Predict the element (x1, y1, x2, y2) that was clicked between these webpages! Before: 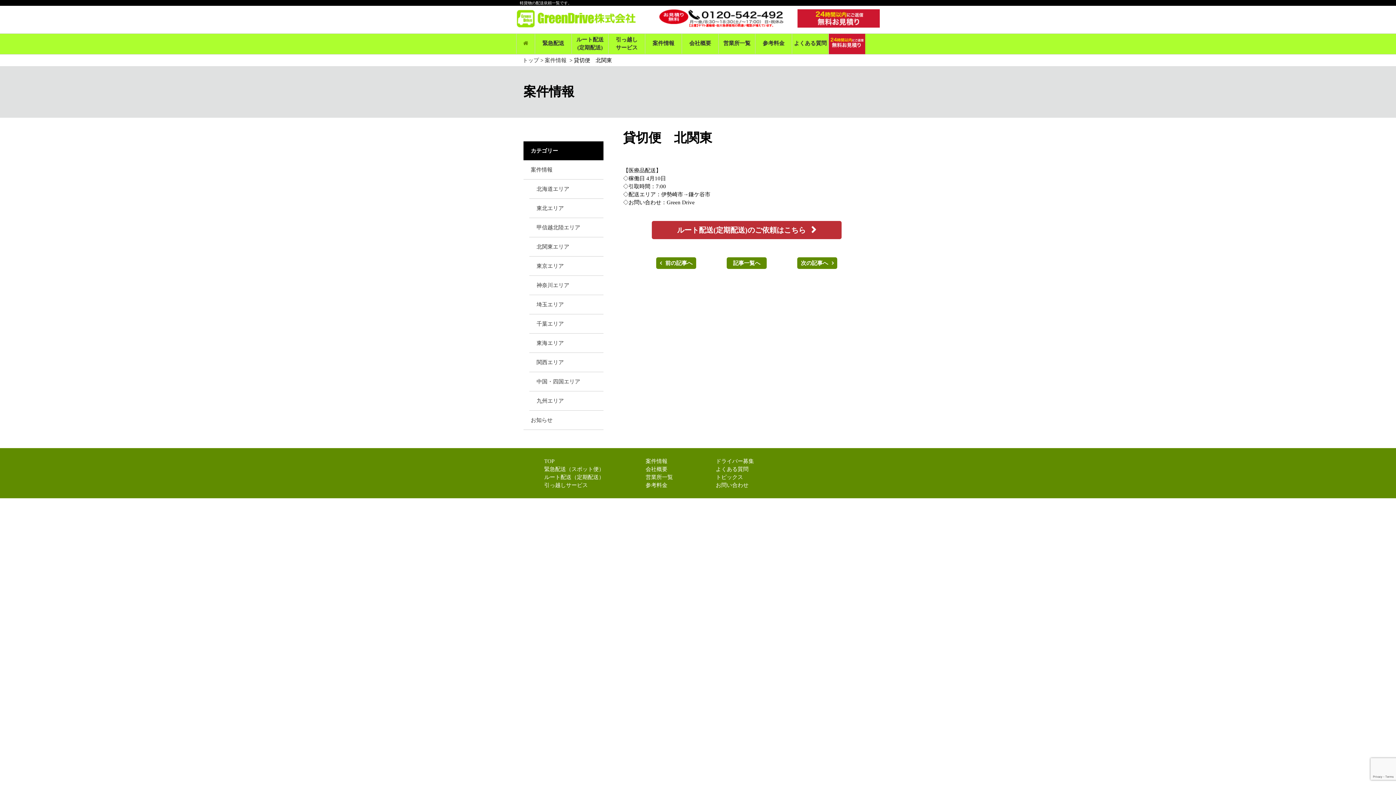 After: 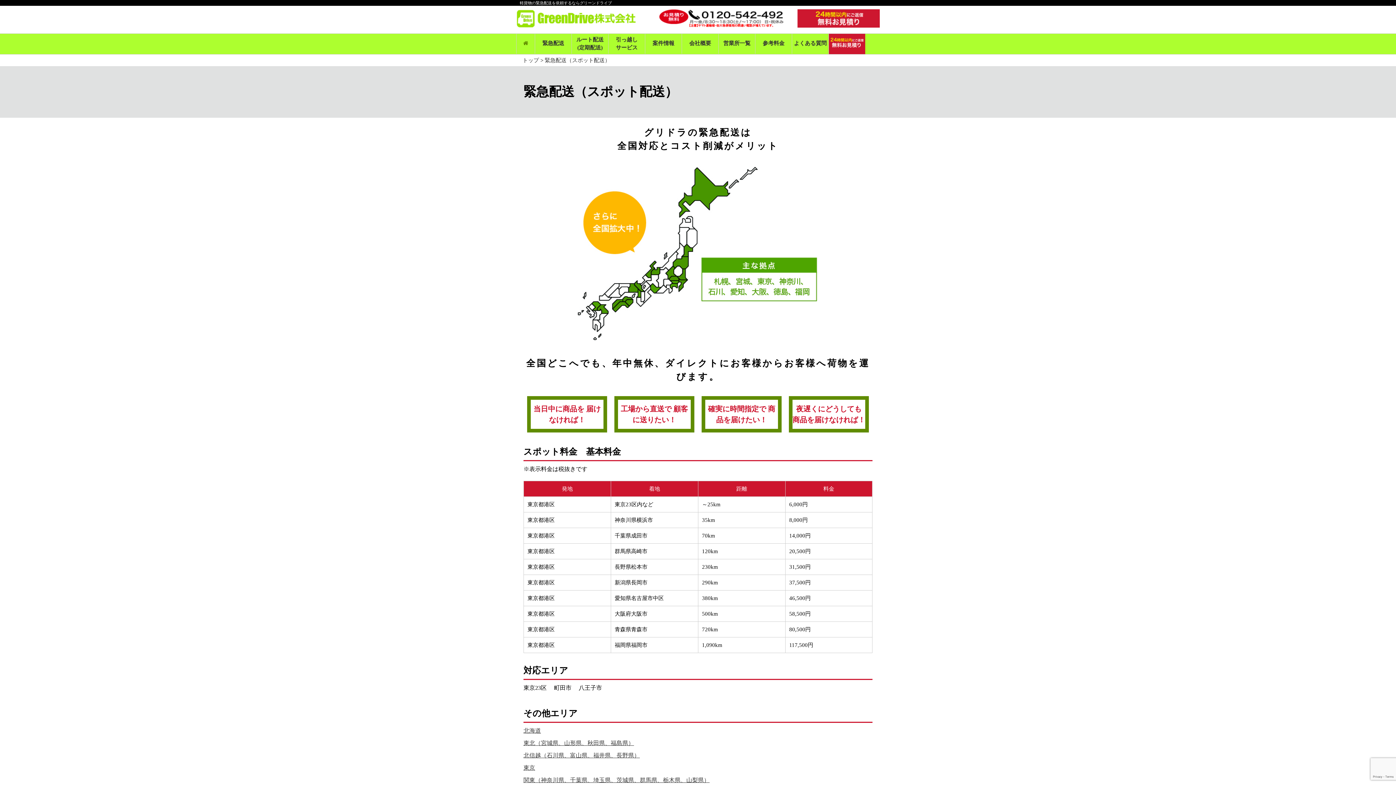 Action: bbox: (535, 33, 571, 52) label: 緊急配送